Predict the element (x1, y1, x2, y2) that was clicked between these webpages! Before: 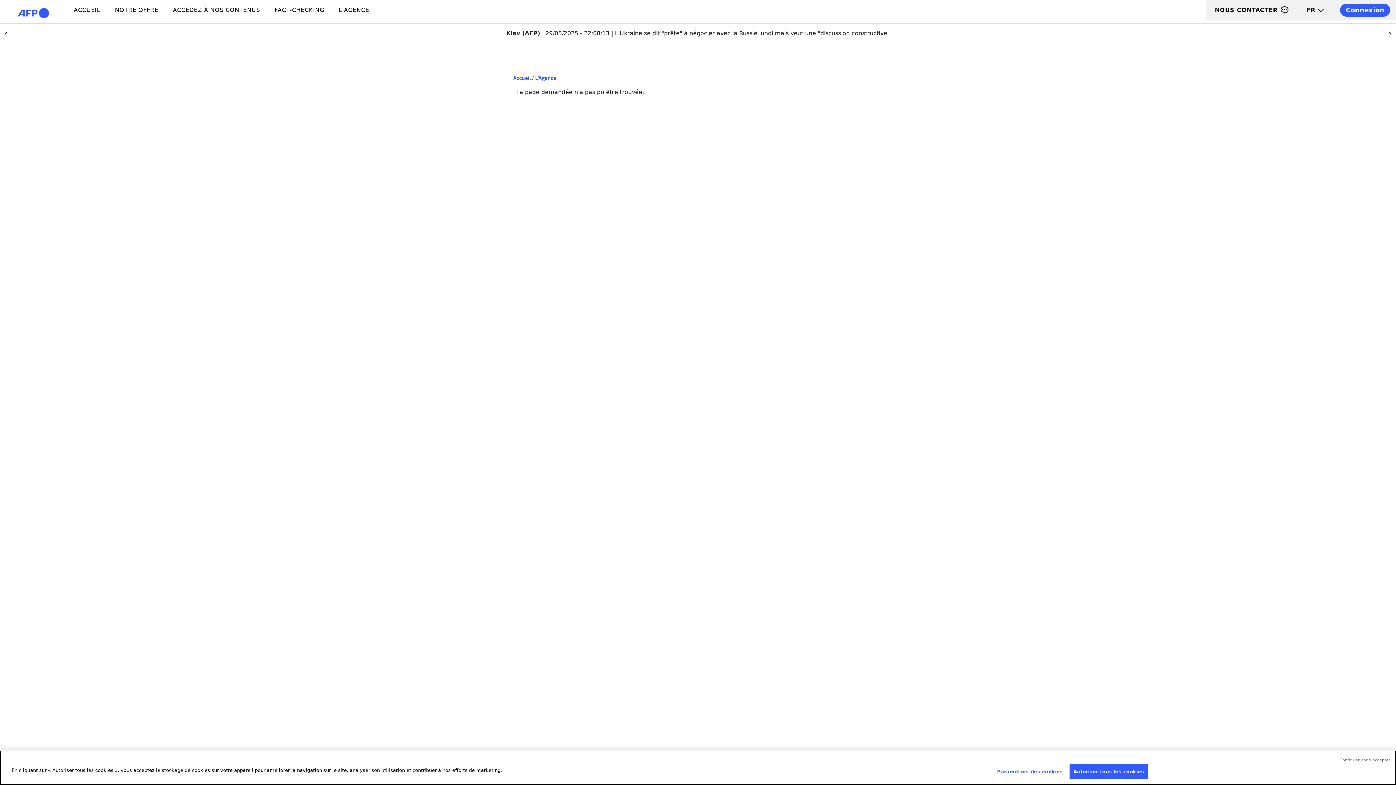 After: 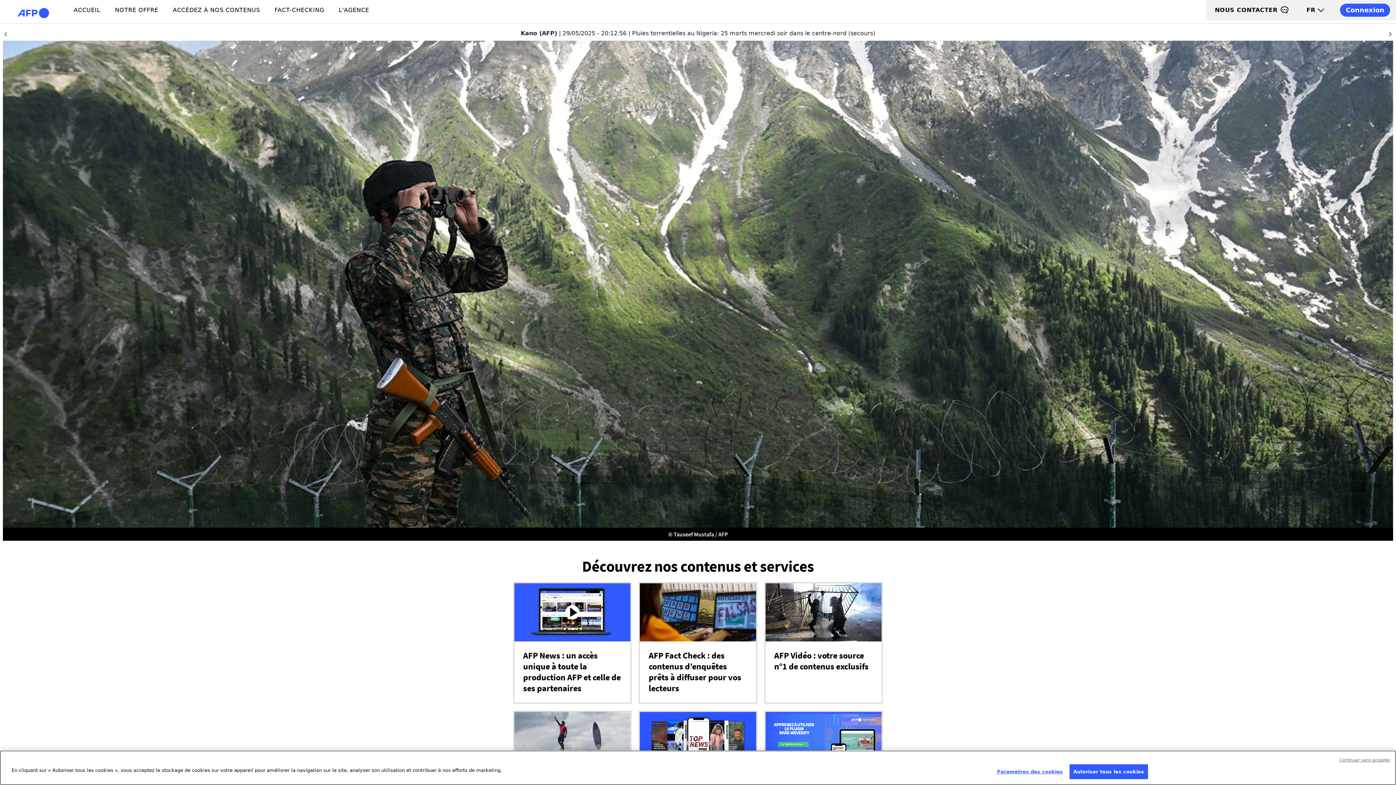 Action: label: Accueil bbox: (513, 74, 530, 81)